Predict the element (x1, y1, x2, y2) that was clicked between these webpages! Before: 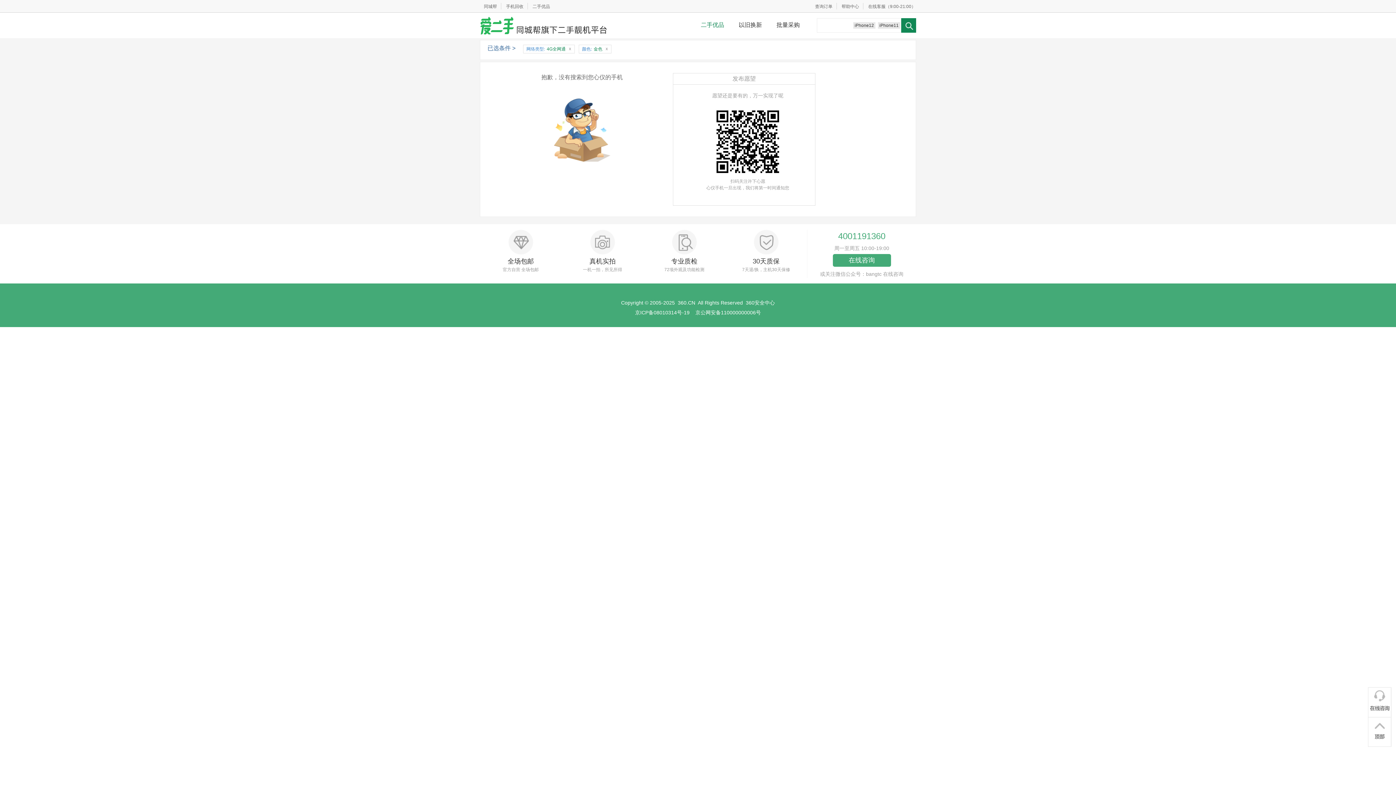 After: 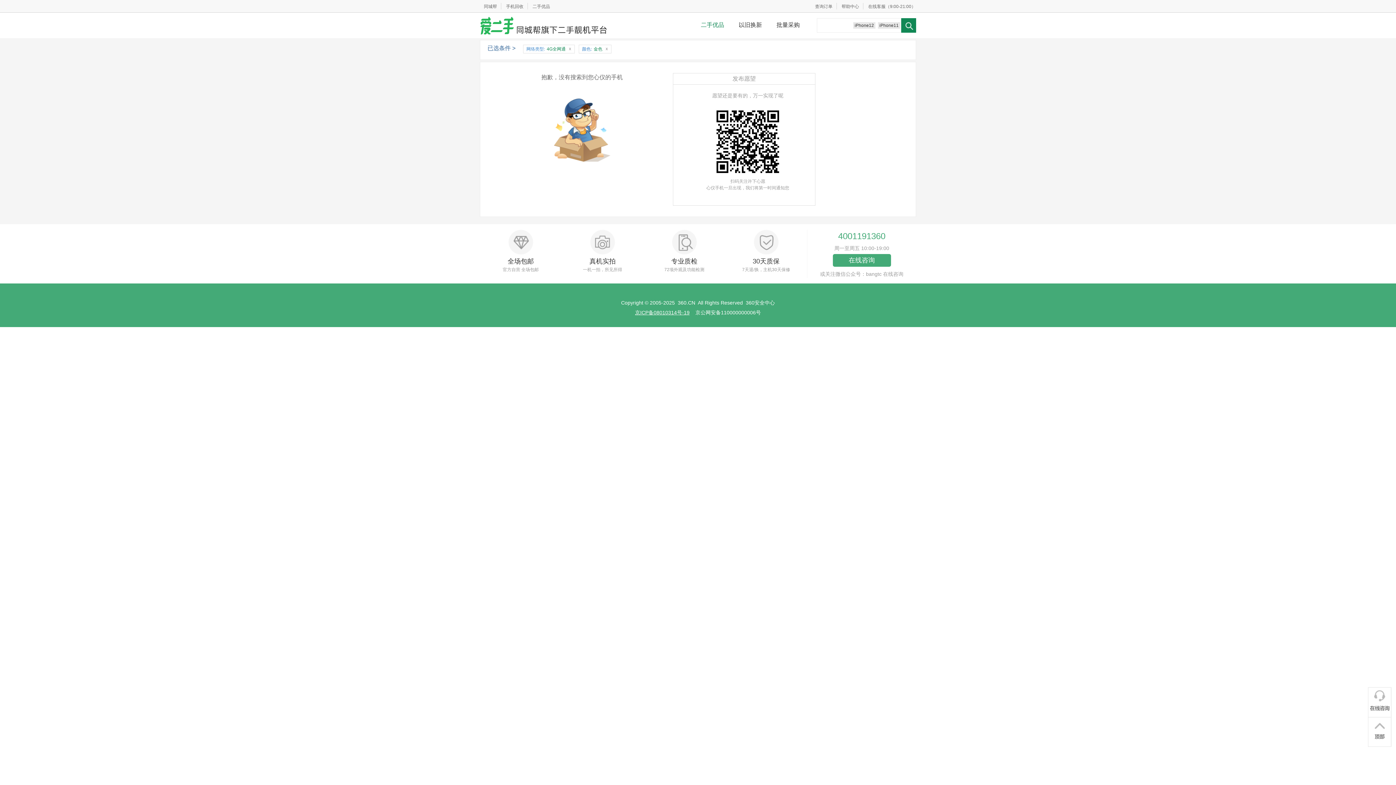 Action: label: 京ICP备08010314号-19 bbox: (635, 309, 689, 315)